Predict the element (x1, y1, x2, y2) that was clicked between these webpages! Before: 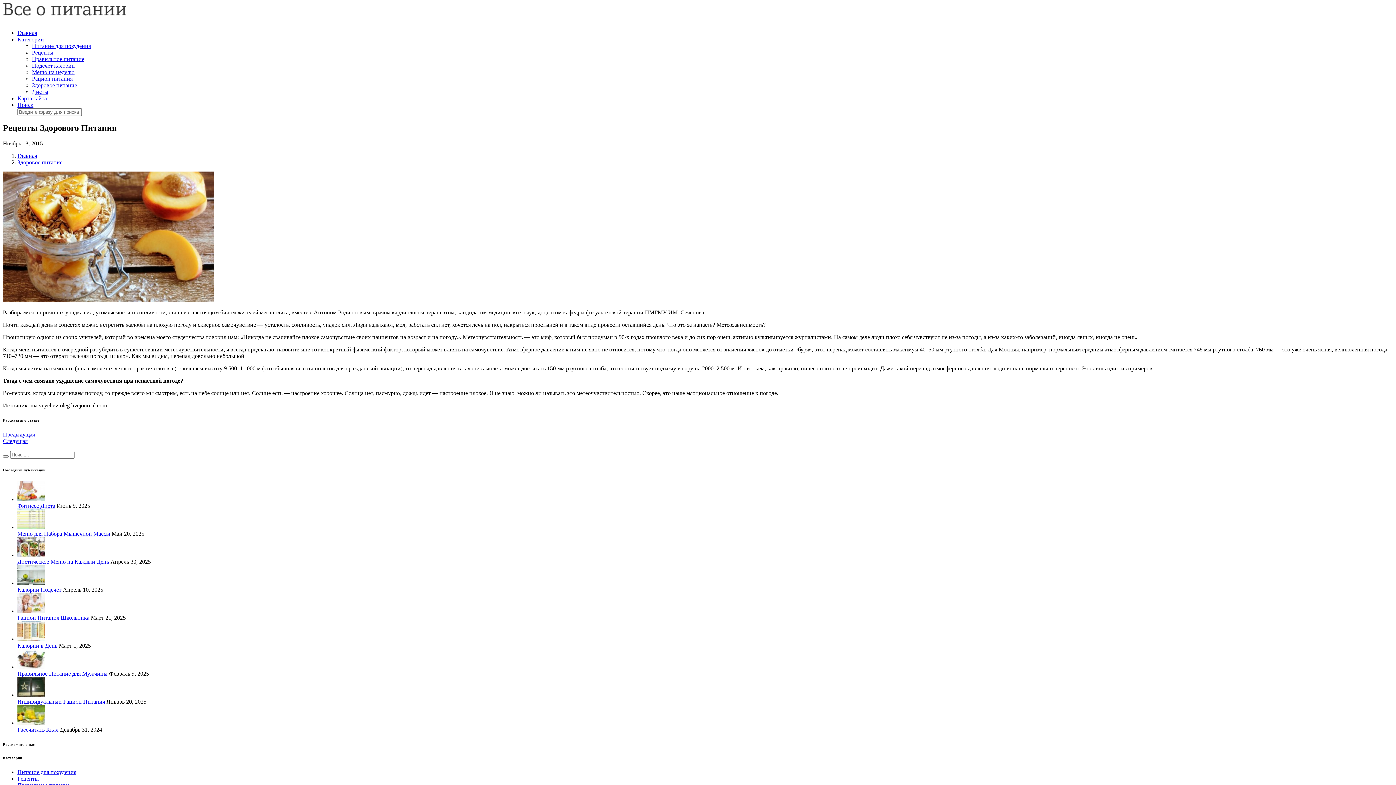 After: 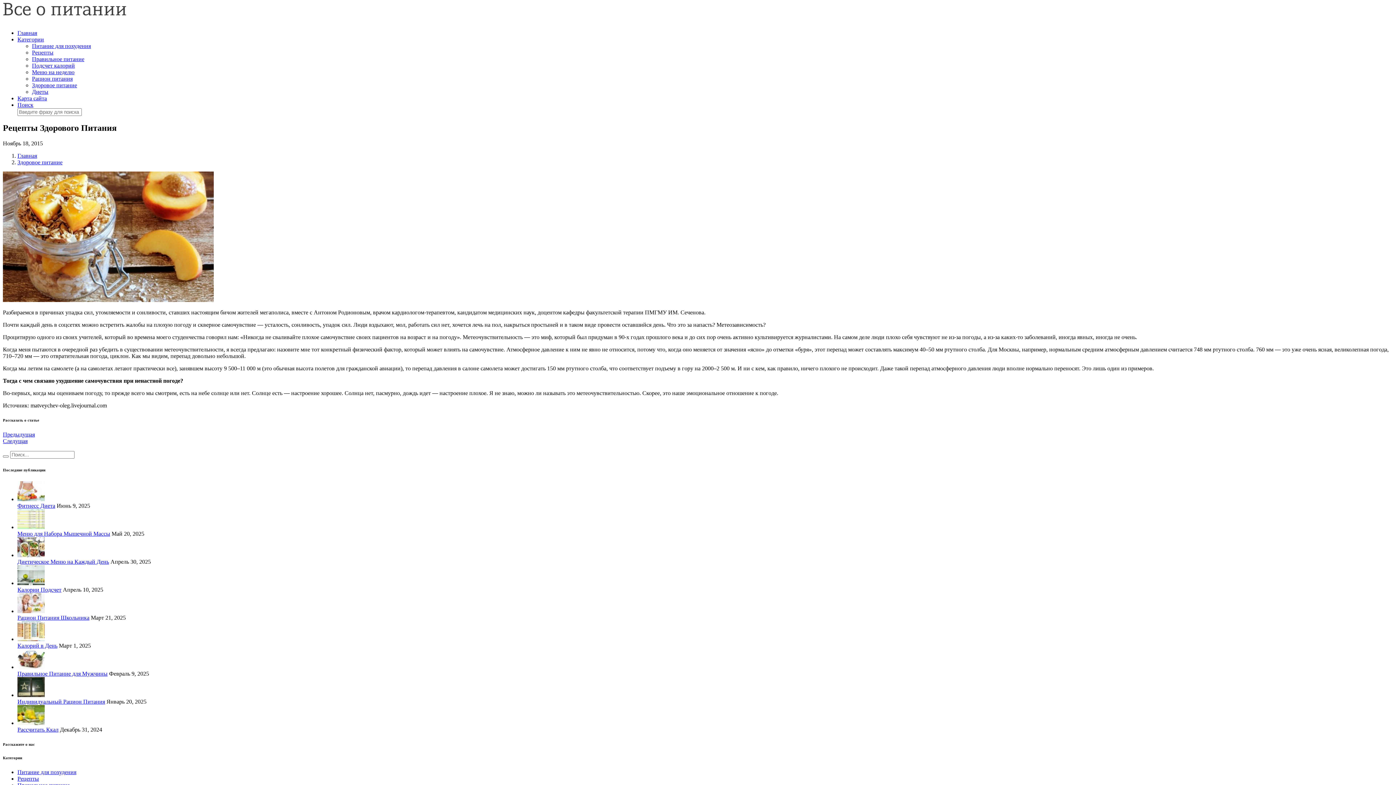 Action: label: Поиск bbox: (17, 101, 33, 108)